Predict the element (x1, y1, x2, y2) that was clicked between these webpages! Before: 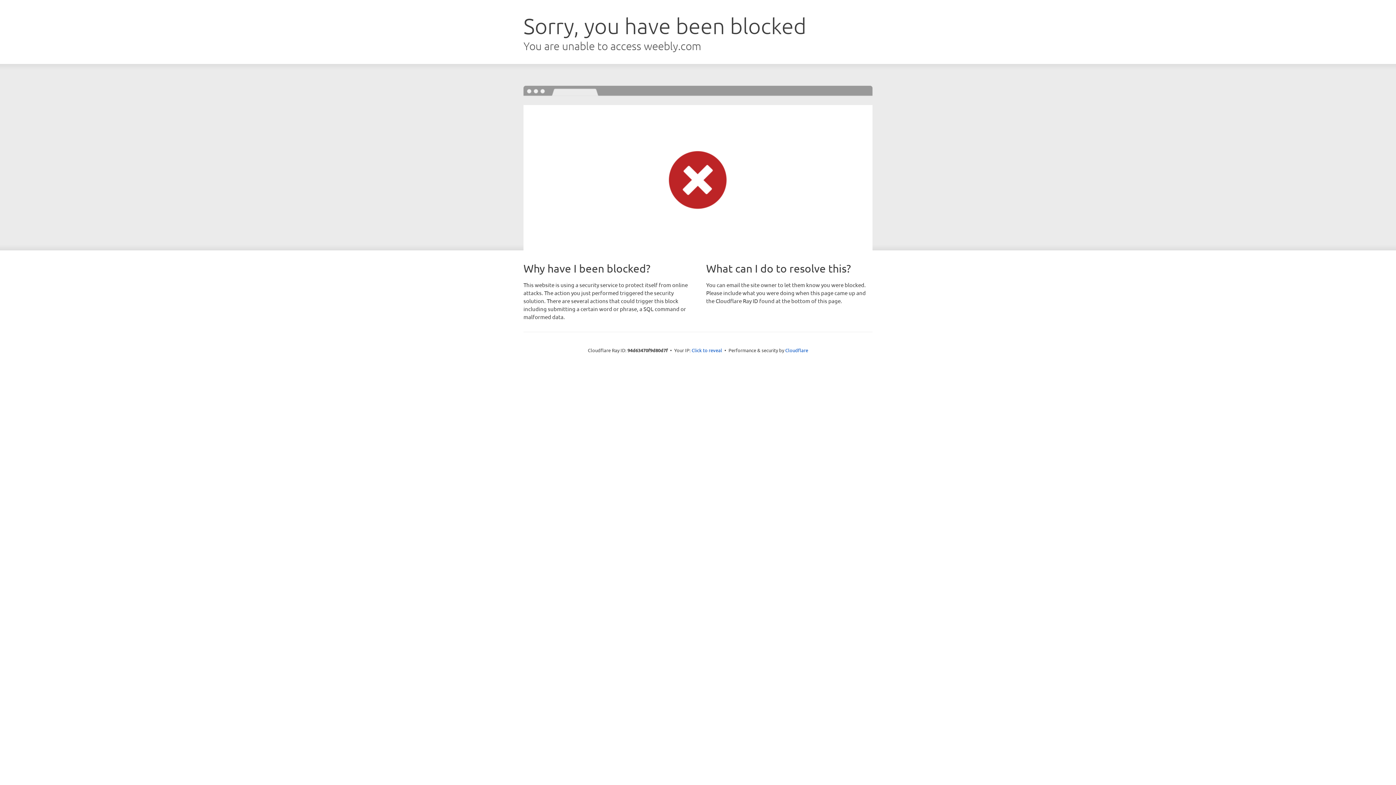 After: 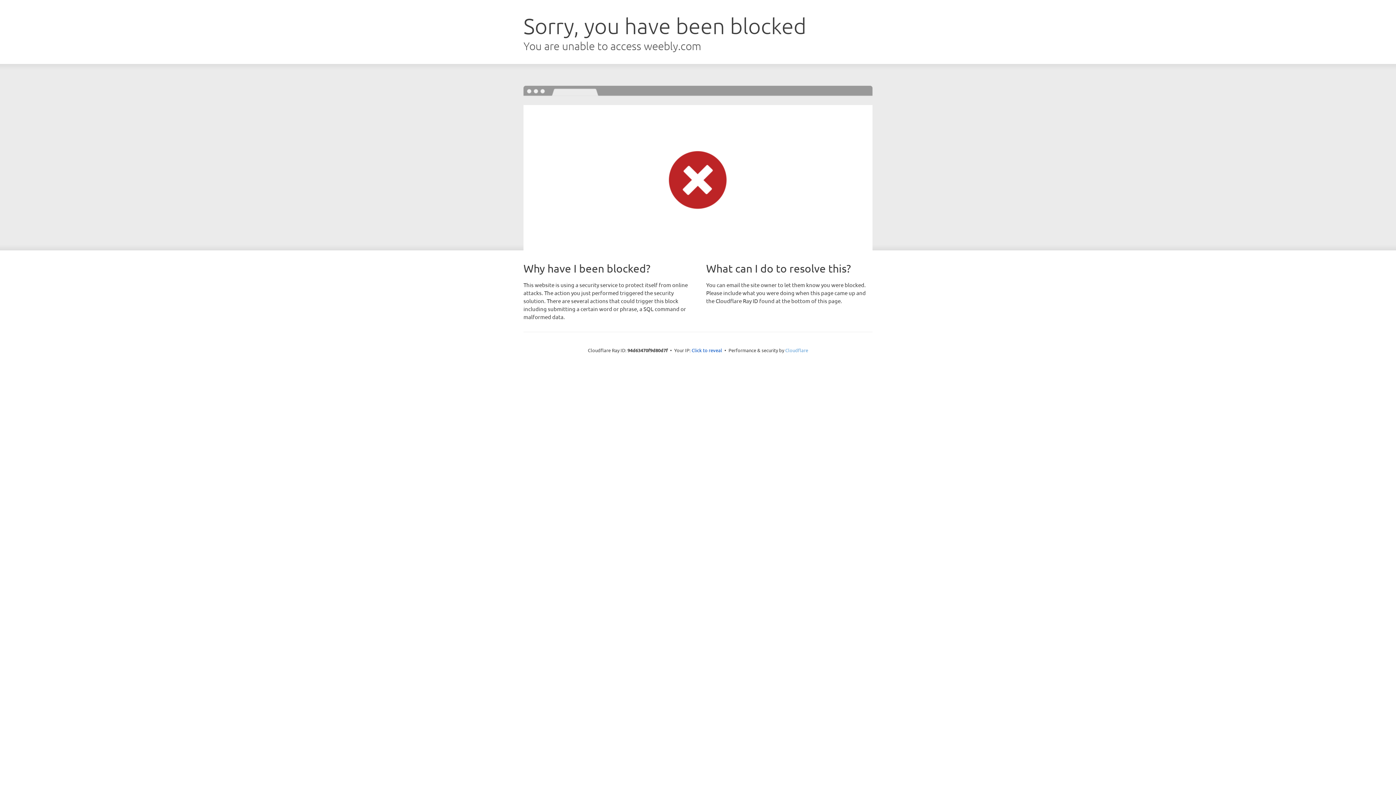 Action: bbox: (785, 347, 808, 353) label: Cloudflare